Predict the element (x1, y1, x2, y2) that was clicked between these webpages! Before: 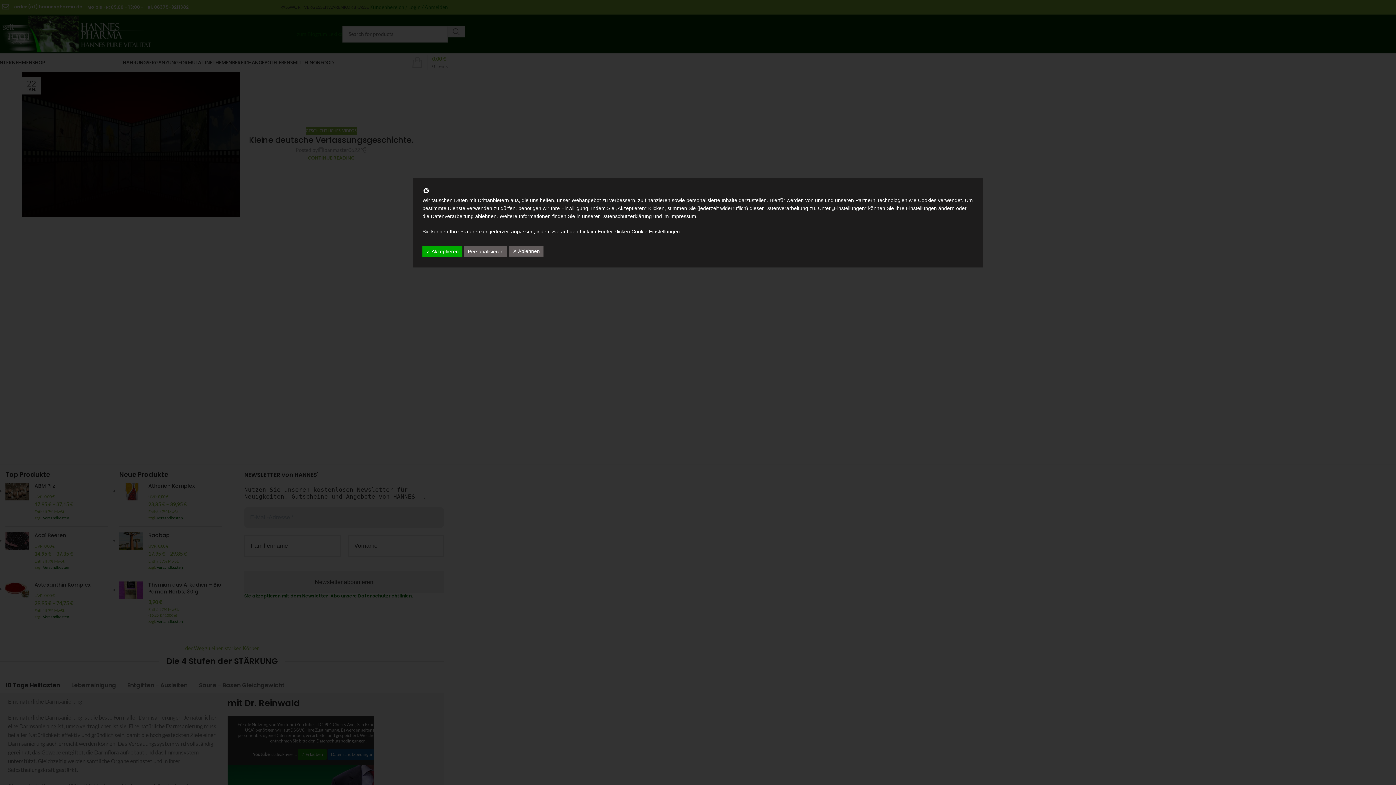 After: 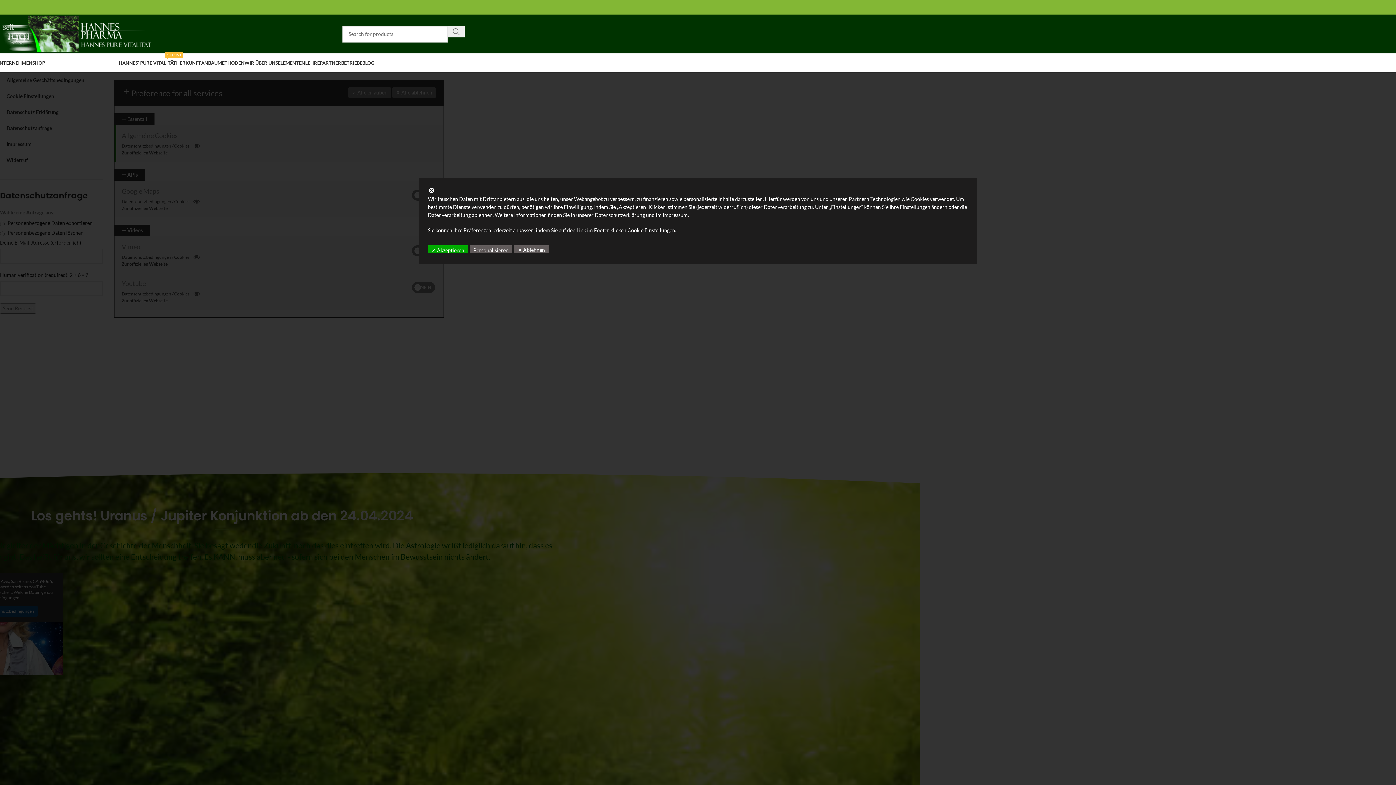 Action: label: Cookie Einstellungen bbox: (631, 228, 680, 234)